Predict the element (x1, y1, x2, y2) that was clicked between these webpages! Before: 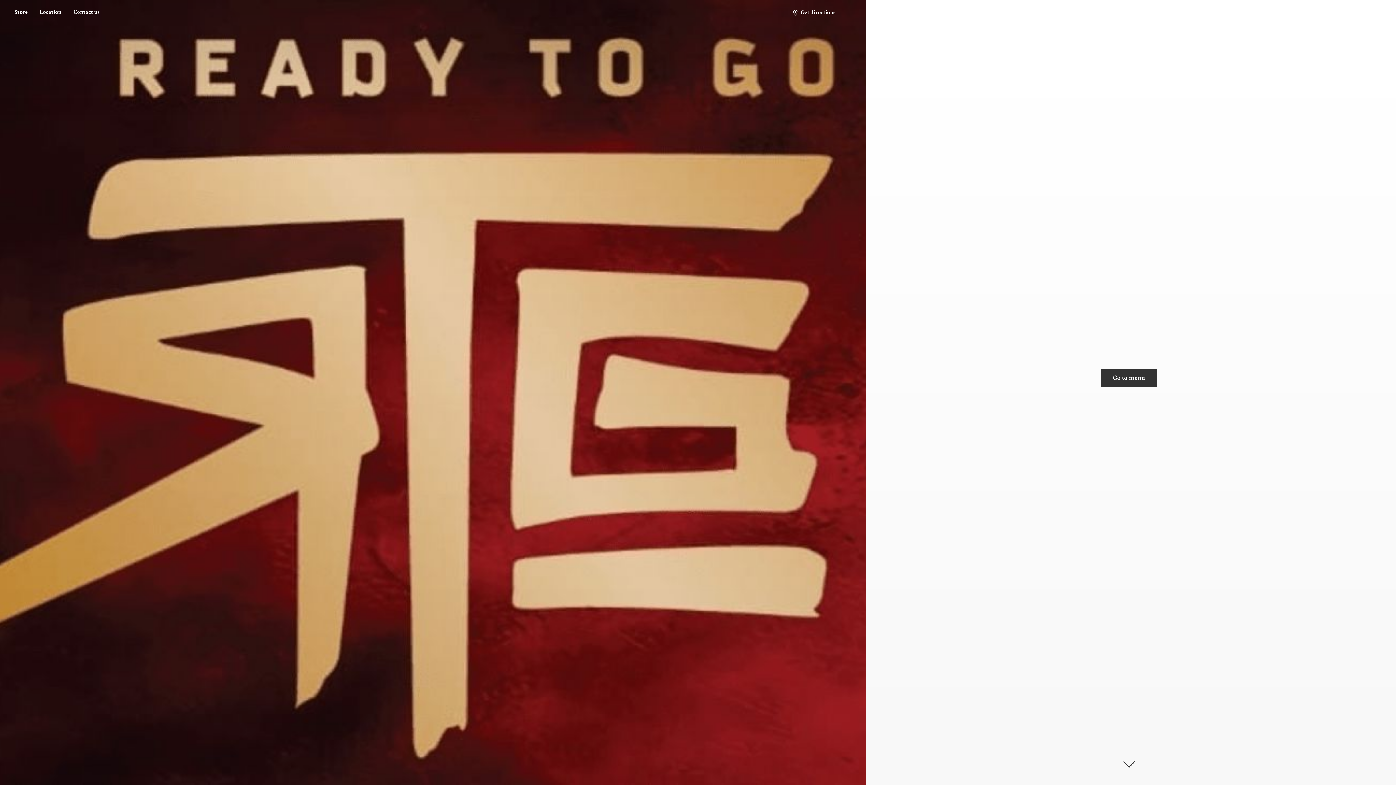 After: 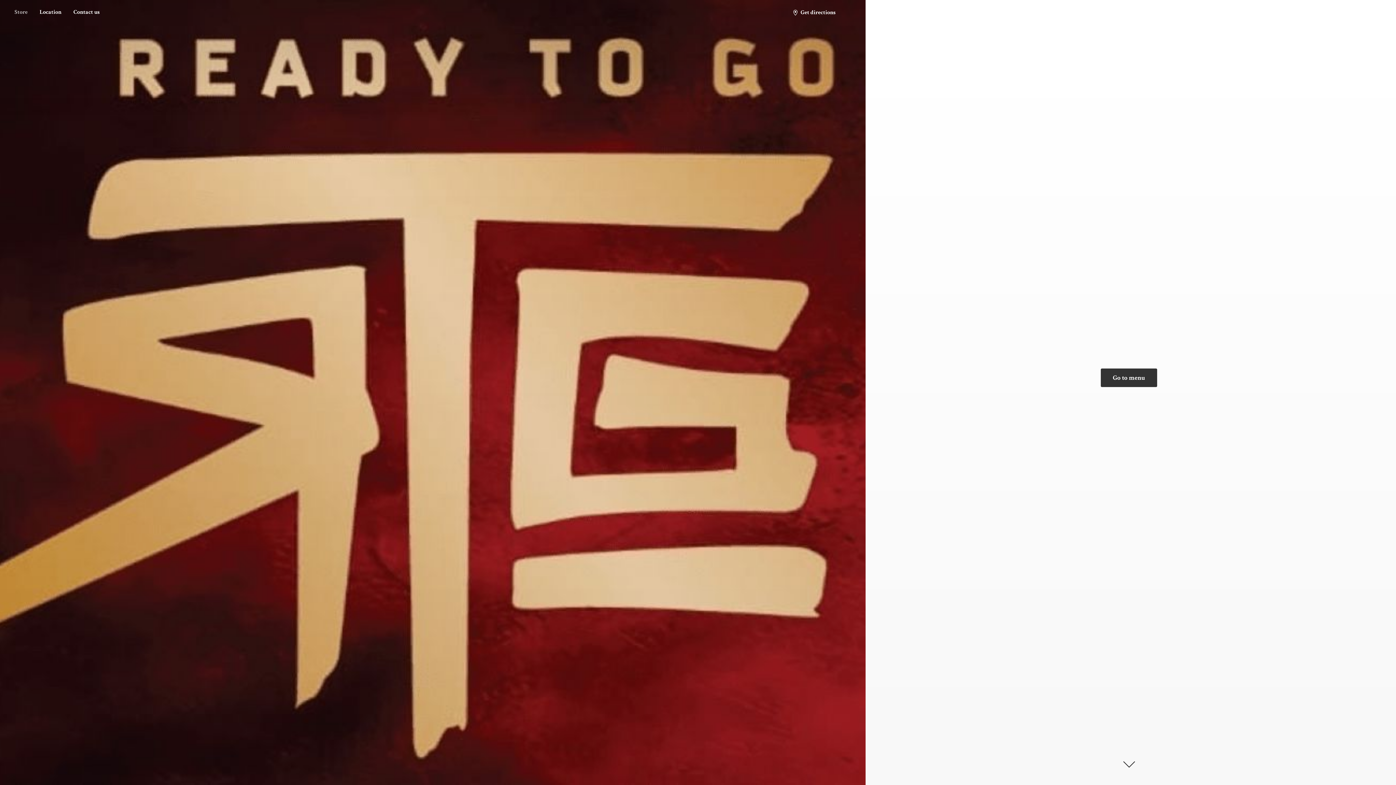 Action: bbox: (9, 7, 33, 17) label: Store